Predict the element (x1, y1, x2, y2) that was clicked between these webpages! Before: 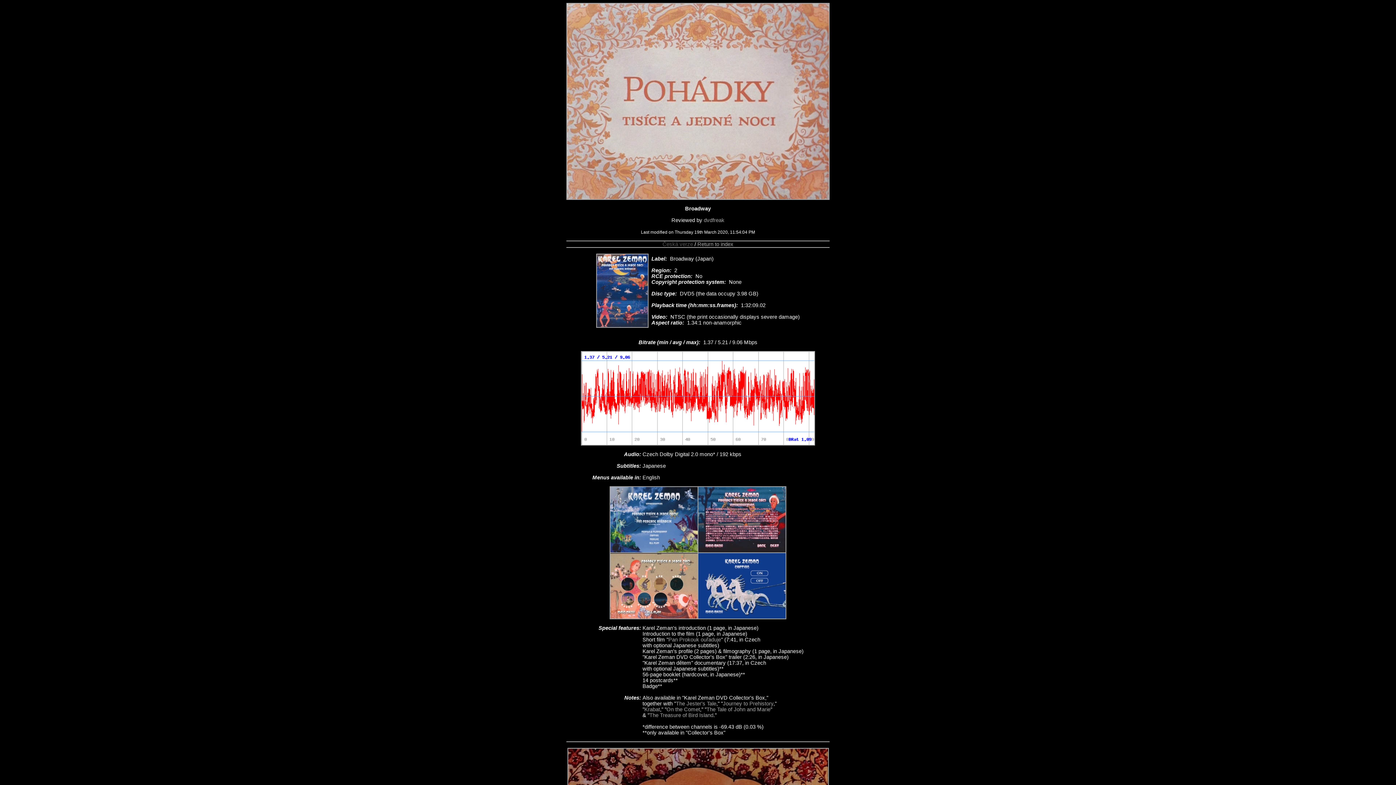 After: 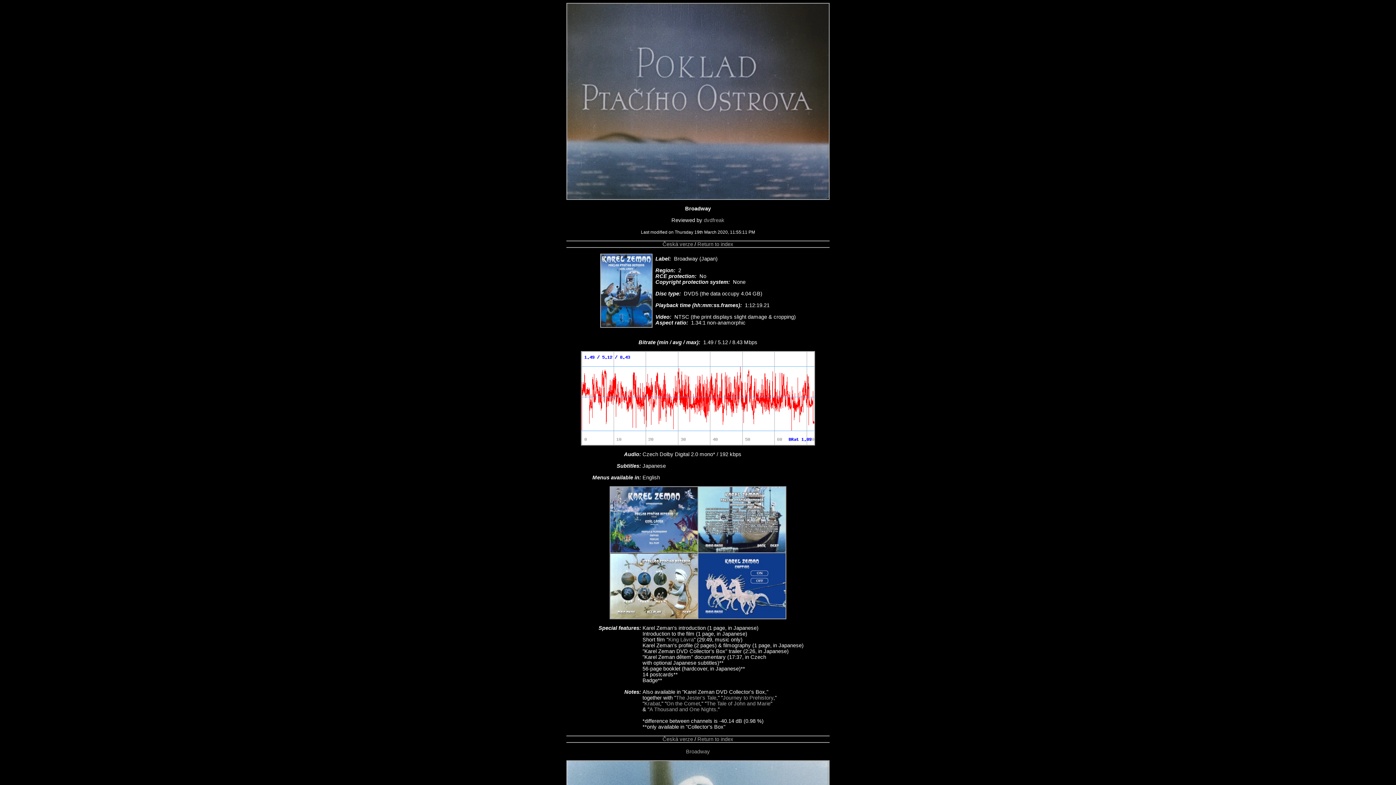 Action: bbox: (649, 712, 713, 718) label: The Treasure of Bird Island